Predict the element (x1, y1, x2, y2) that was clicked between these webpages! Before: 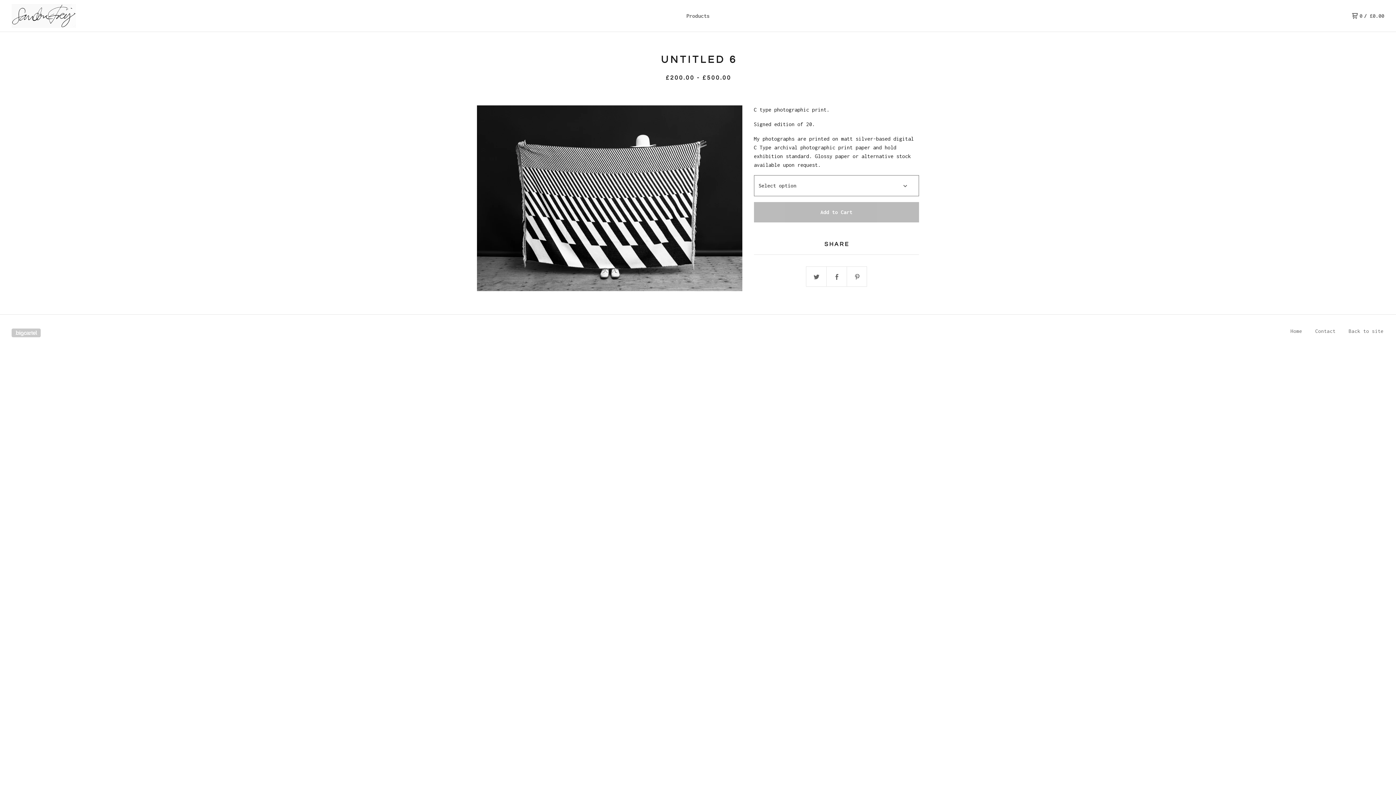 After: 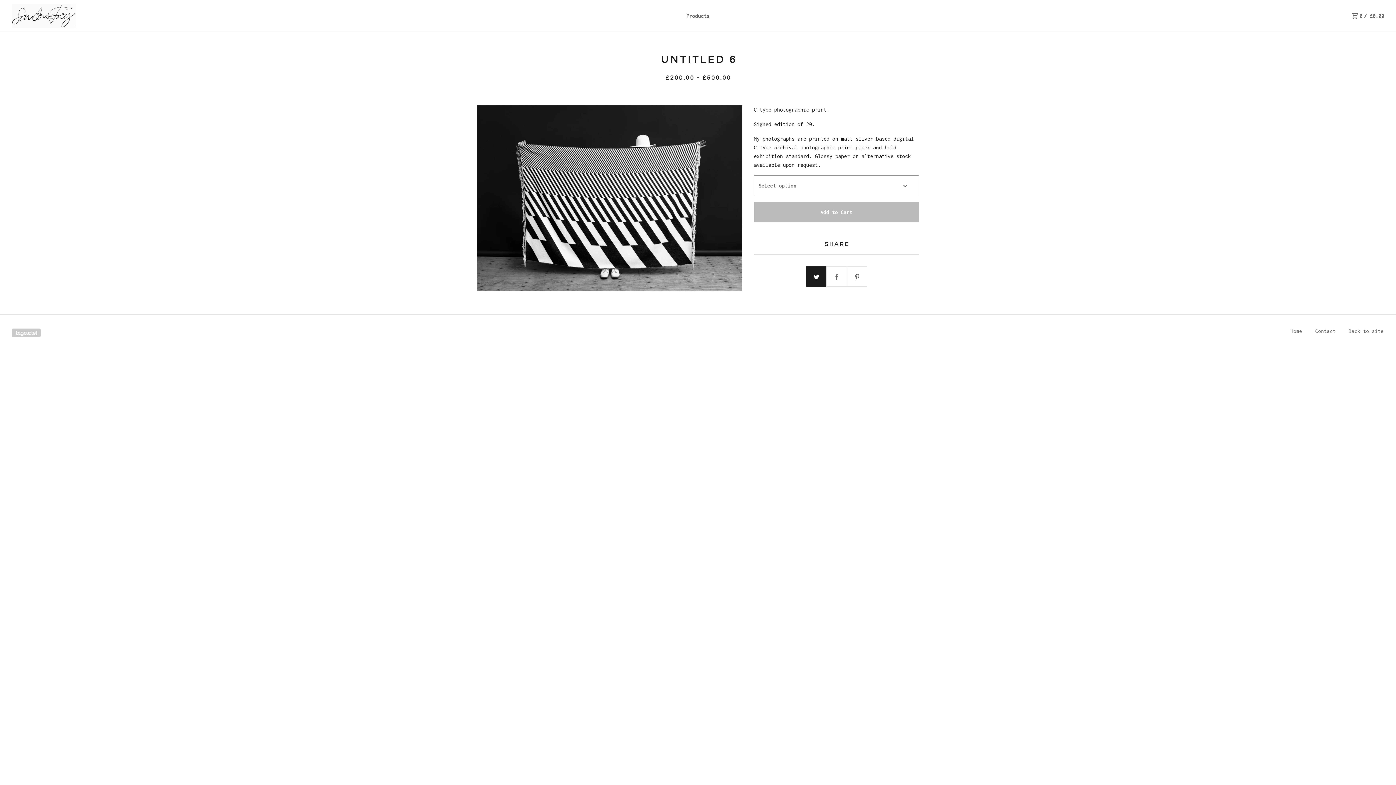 Action: bbox: (806, 266, 826, 287)